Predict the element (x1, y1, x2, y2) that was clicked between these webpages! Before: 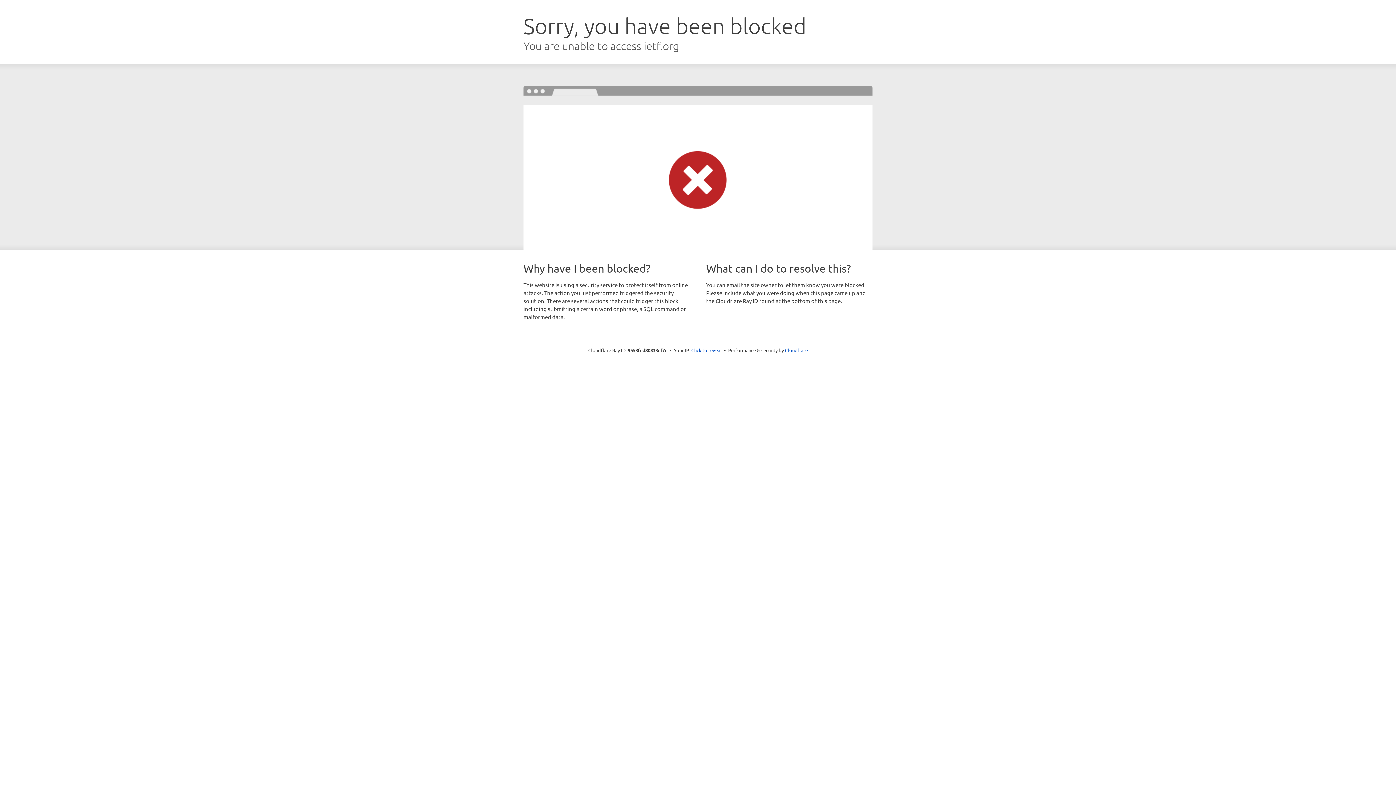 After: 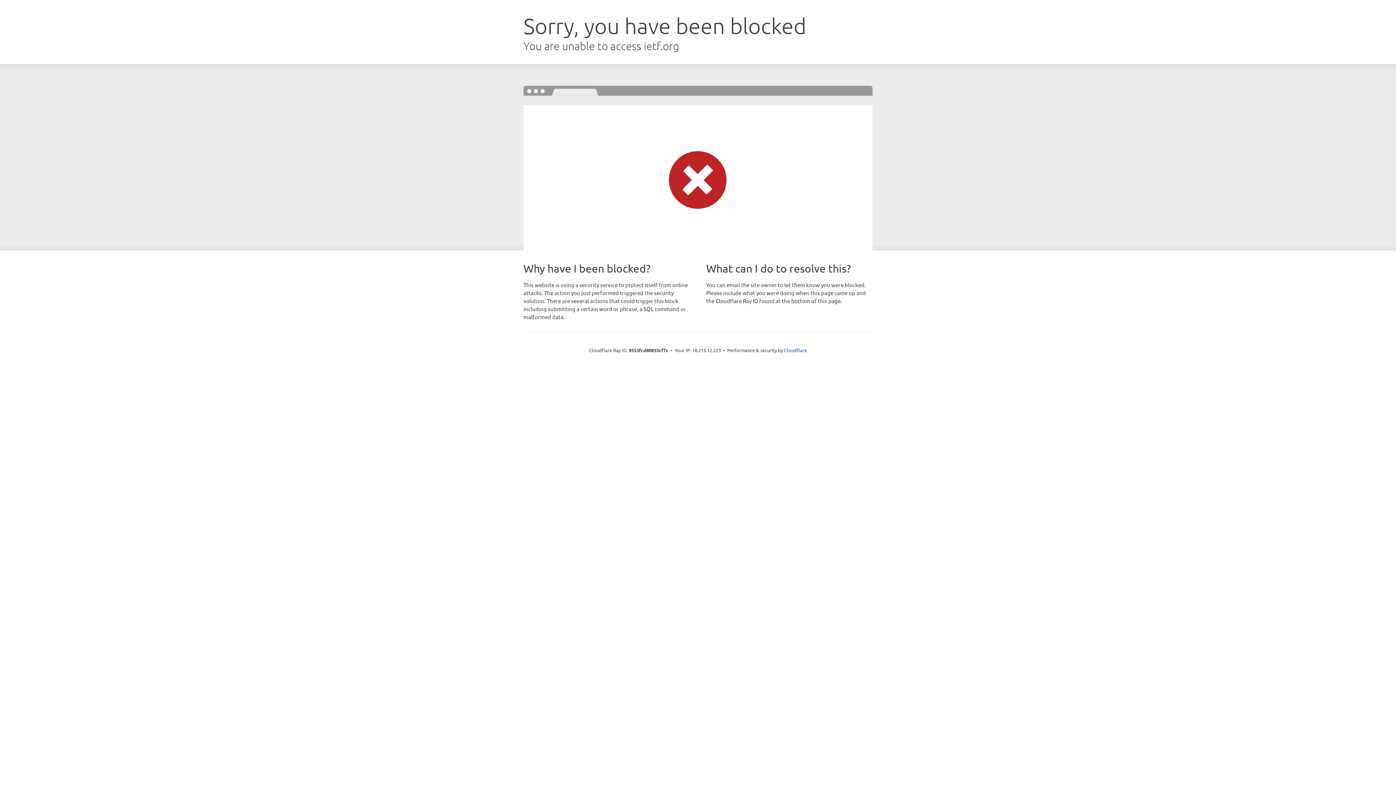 Action: label: Click to reveal bbox: (691, 346, 722, 353)